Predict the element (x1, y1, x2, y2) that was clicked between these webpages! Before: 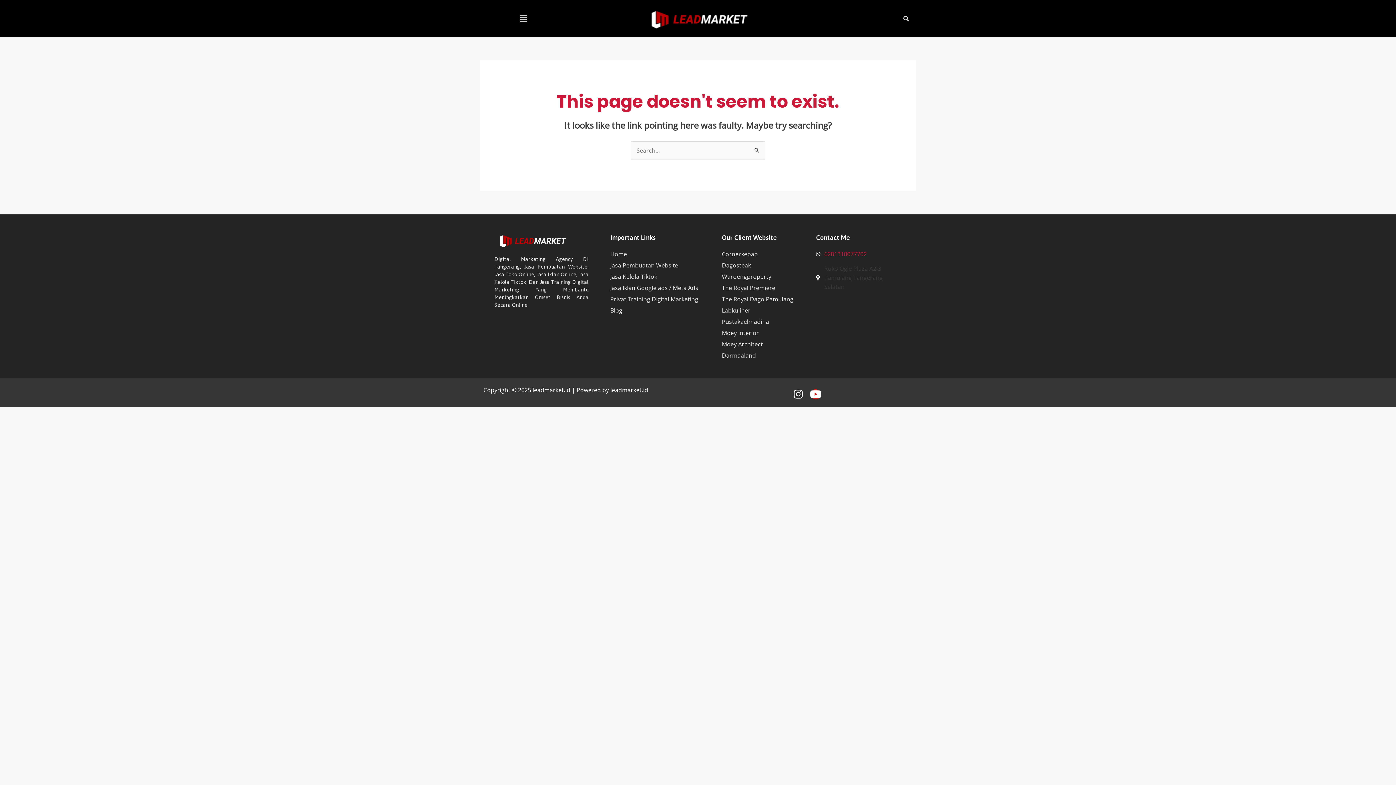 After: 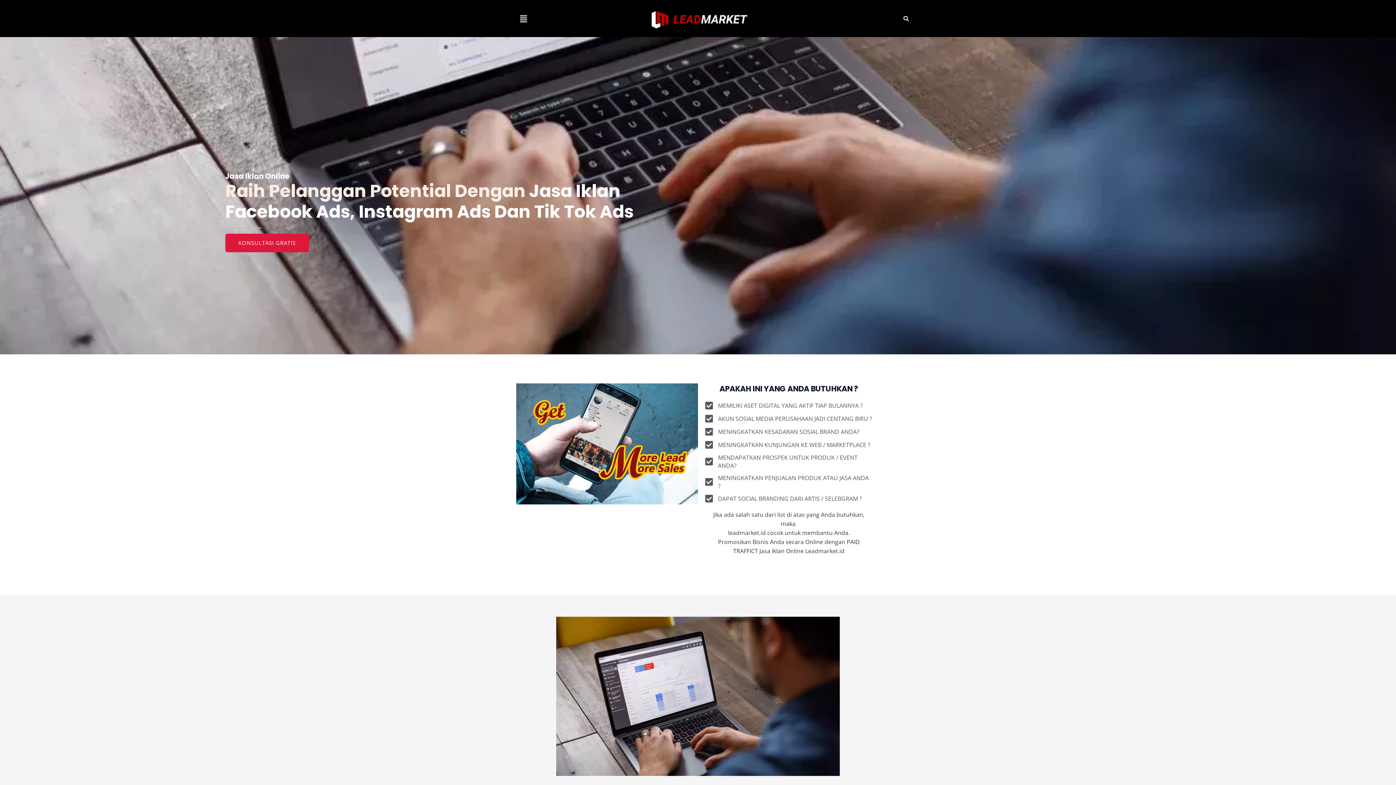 Action: label: Jasa Iklan Google ads / Meta Ads bbox: (610, 283, 700, 292)